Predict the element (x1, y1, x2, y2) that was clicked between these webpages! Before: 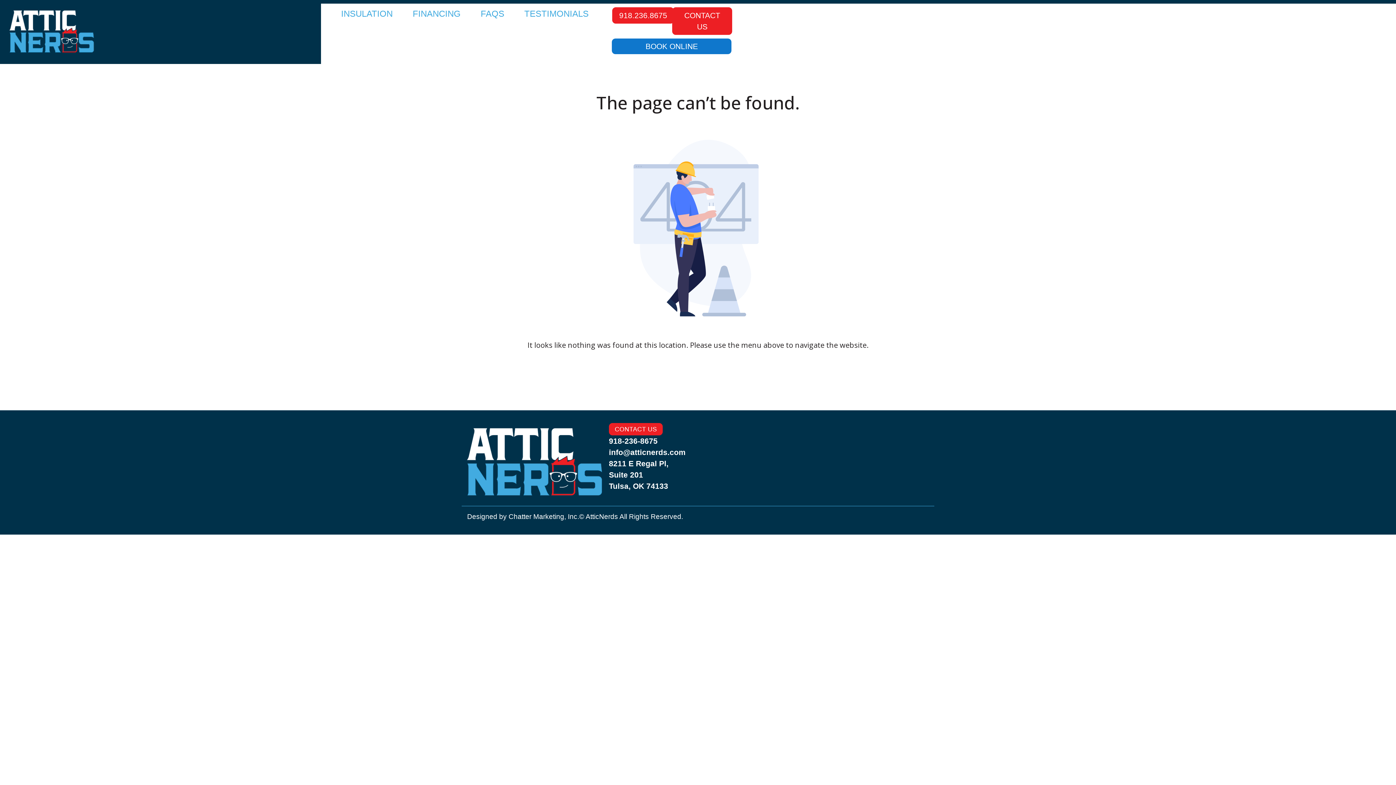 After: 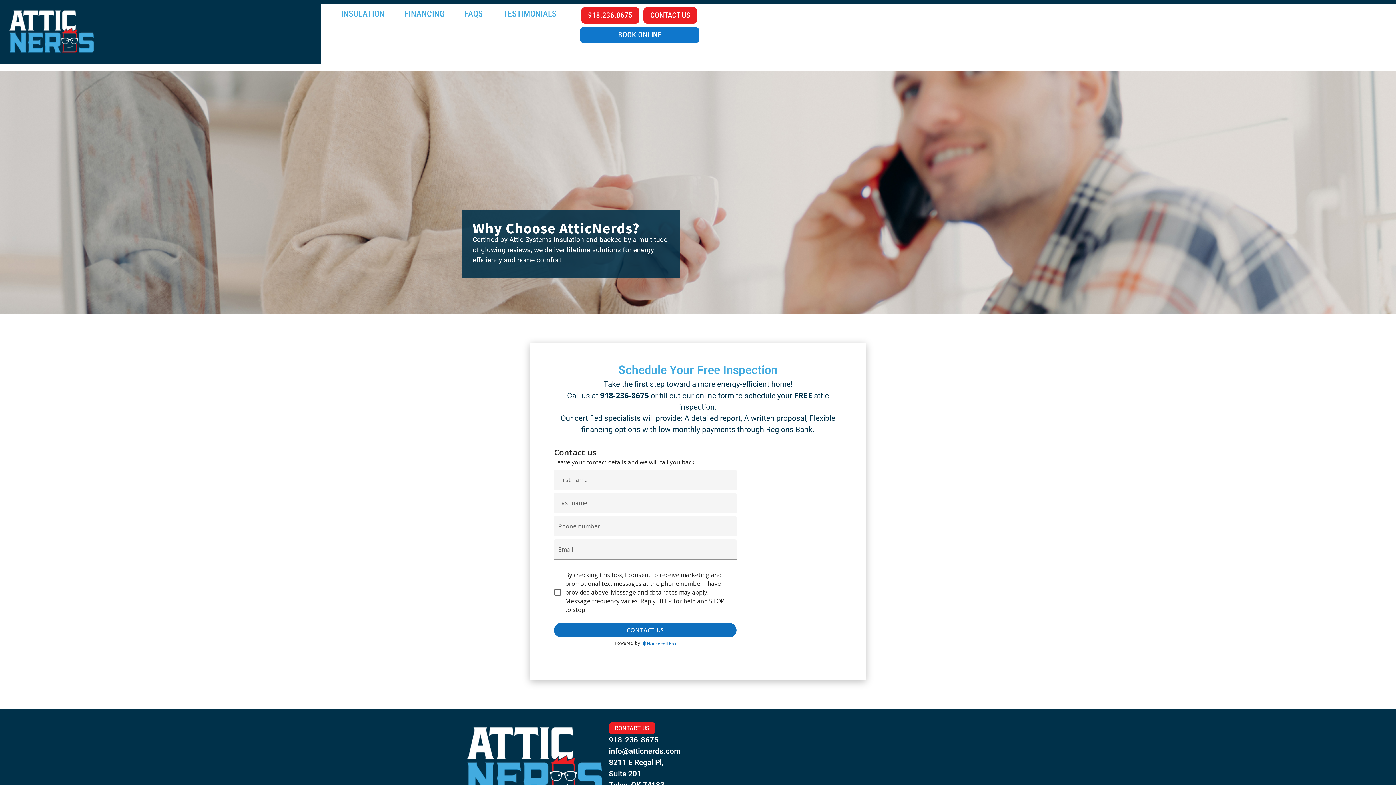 Action: bbox: (609, 423, 662, 435) label: CONTACT US